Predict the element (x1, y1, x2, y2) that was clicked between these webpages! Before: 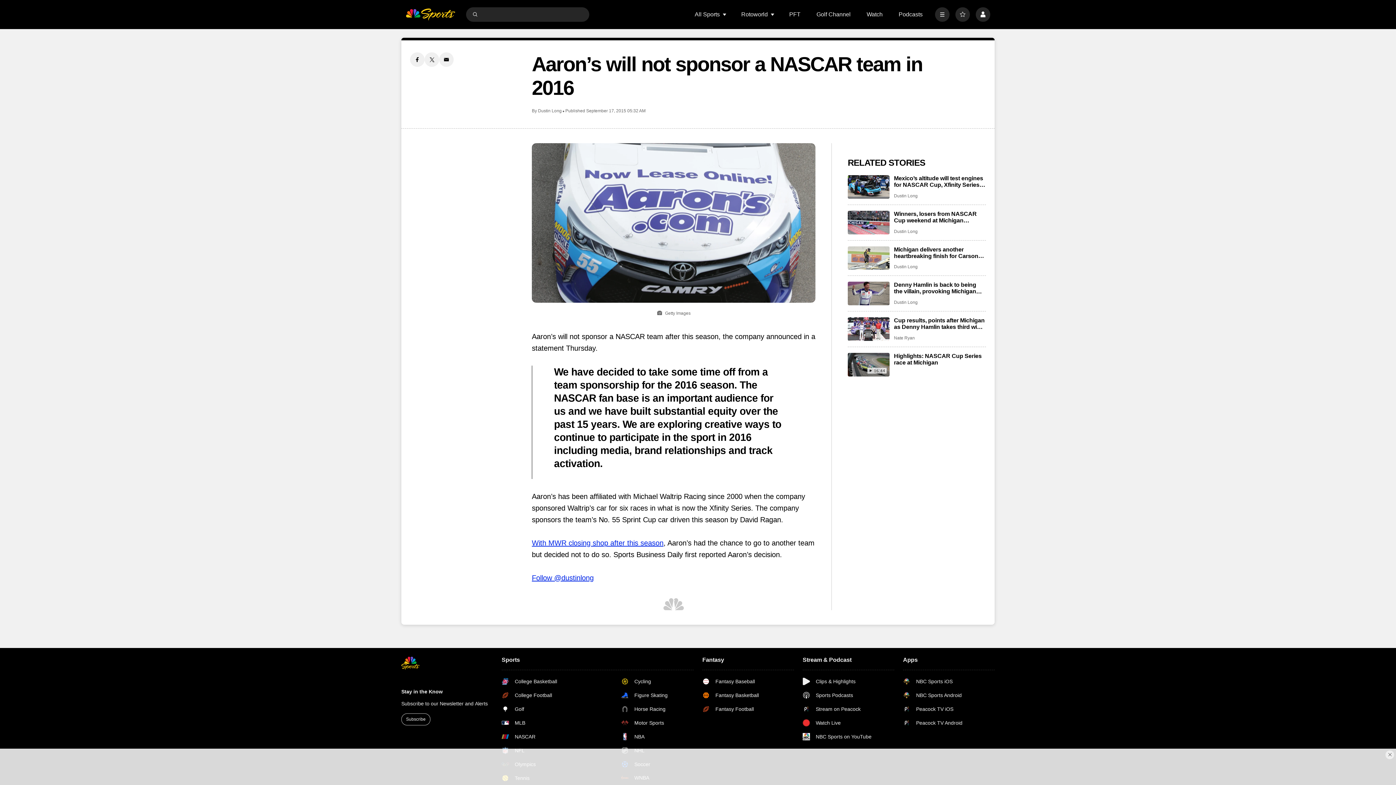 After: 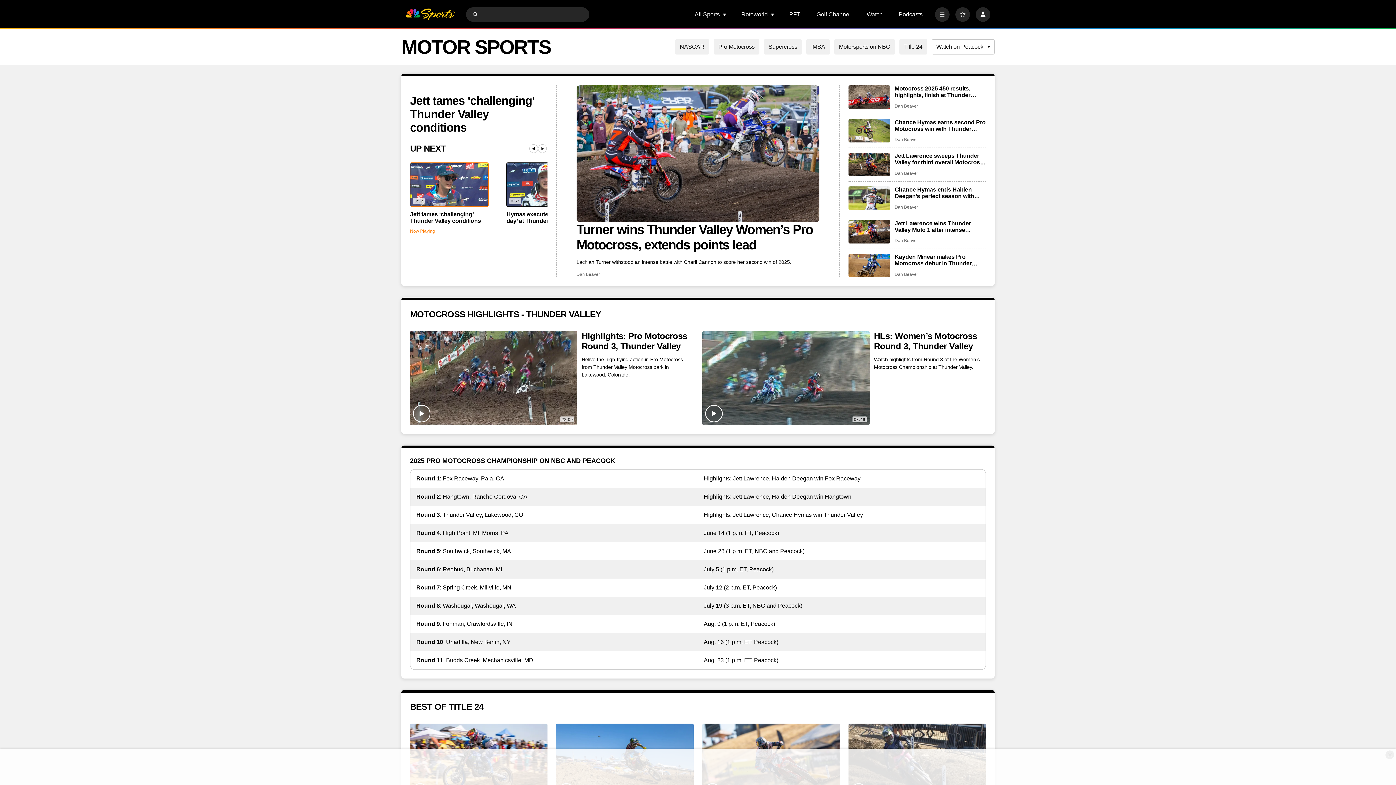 Action: bbox: (621, 719, 693, 726) label: Motor Sports